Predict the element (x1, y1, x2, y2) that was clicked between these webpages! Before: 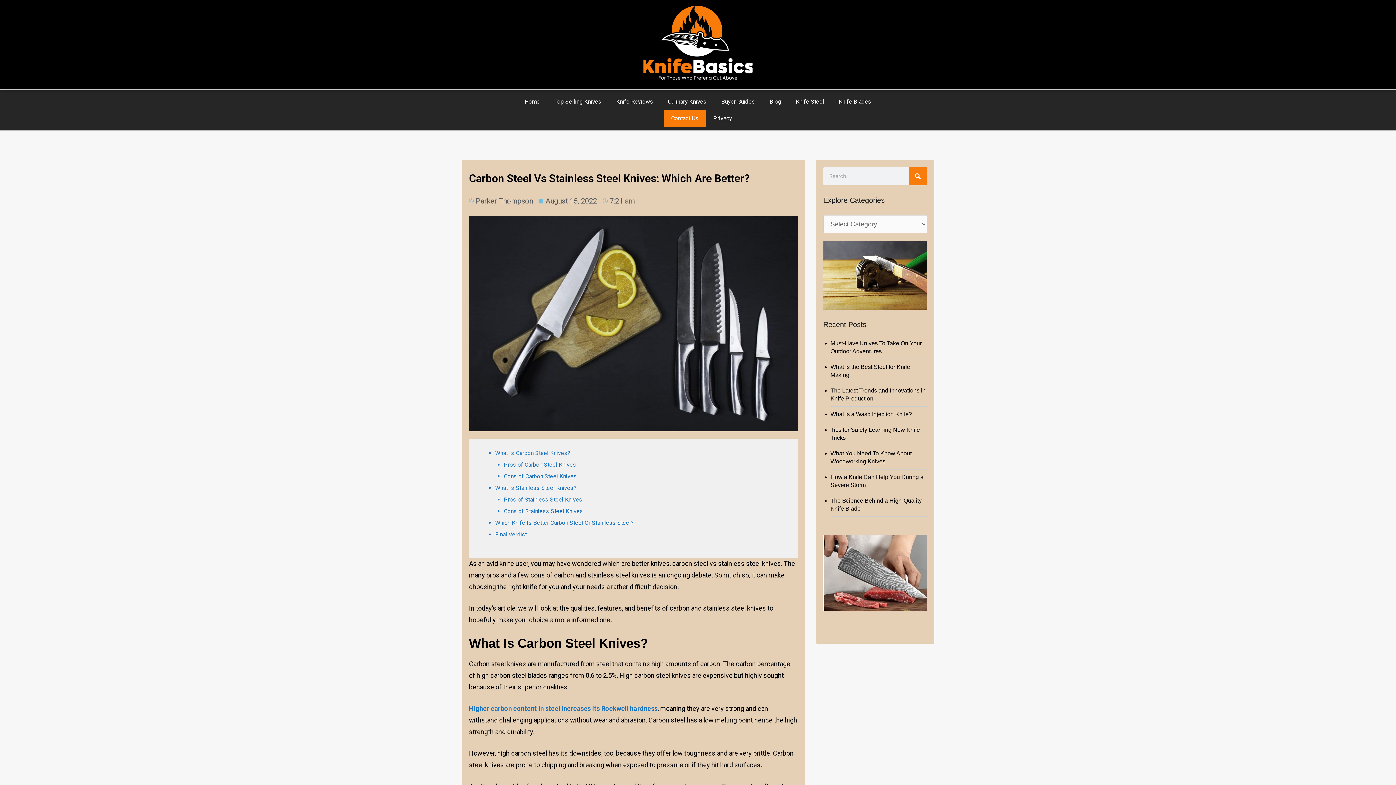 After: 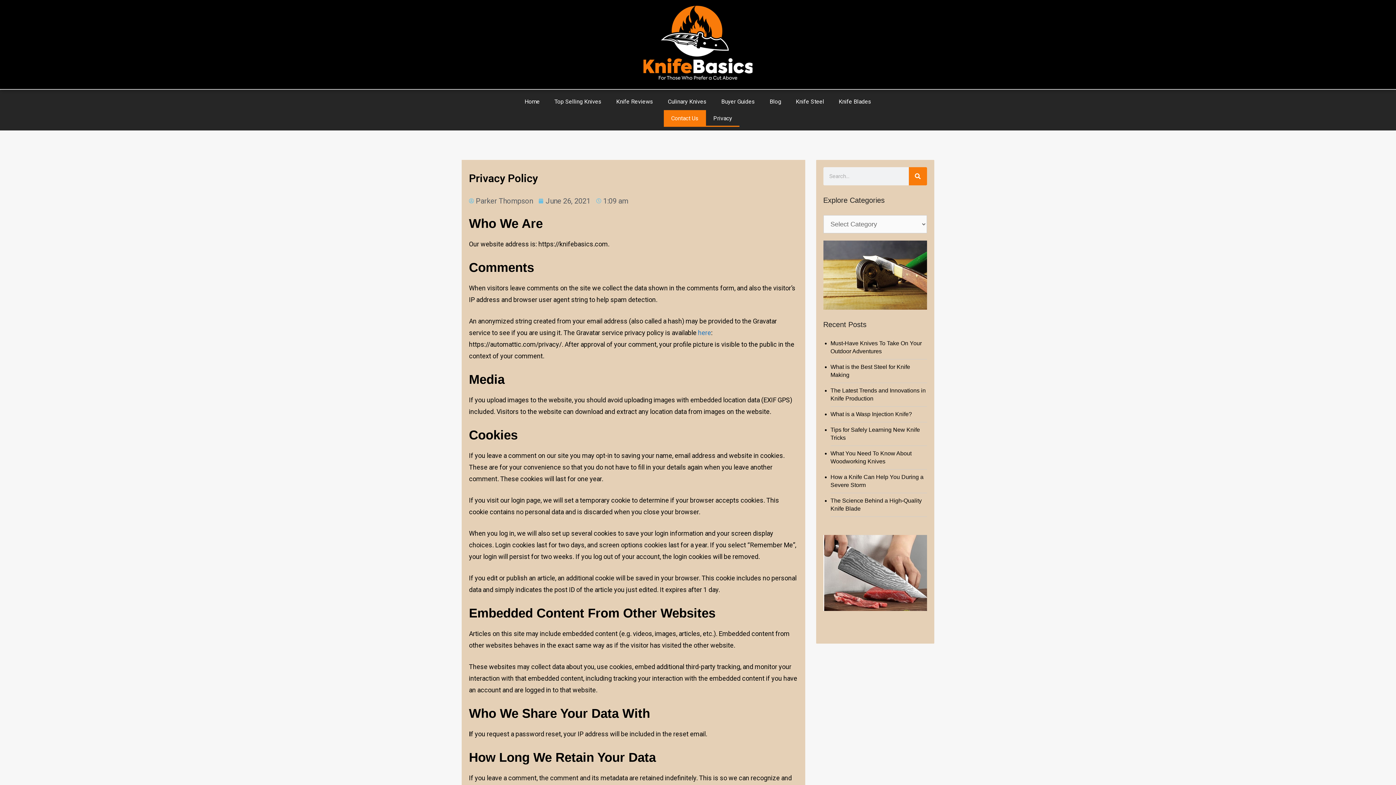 Action: bbox: (706, 110, 739, 126) label: Privacy